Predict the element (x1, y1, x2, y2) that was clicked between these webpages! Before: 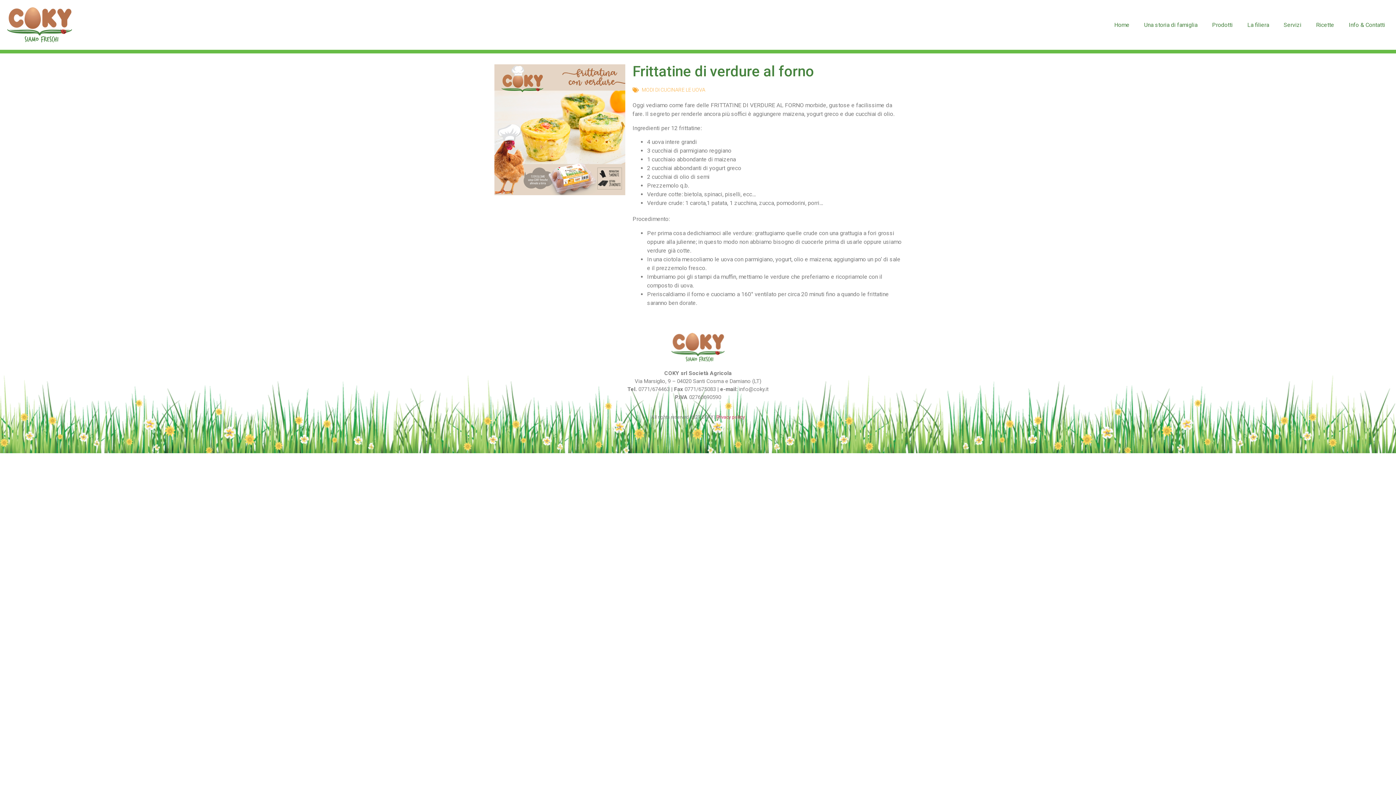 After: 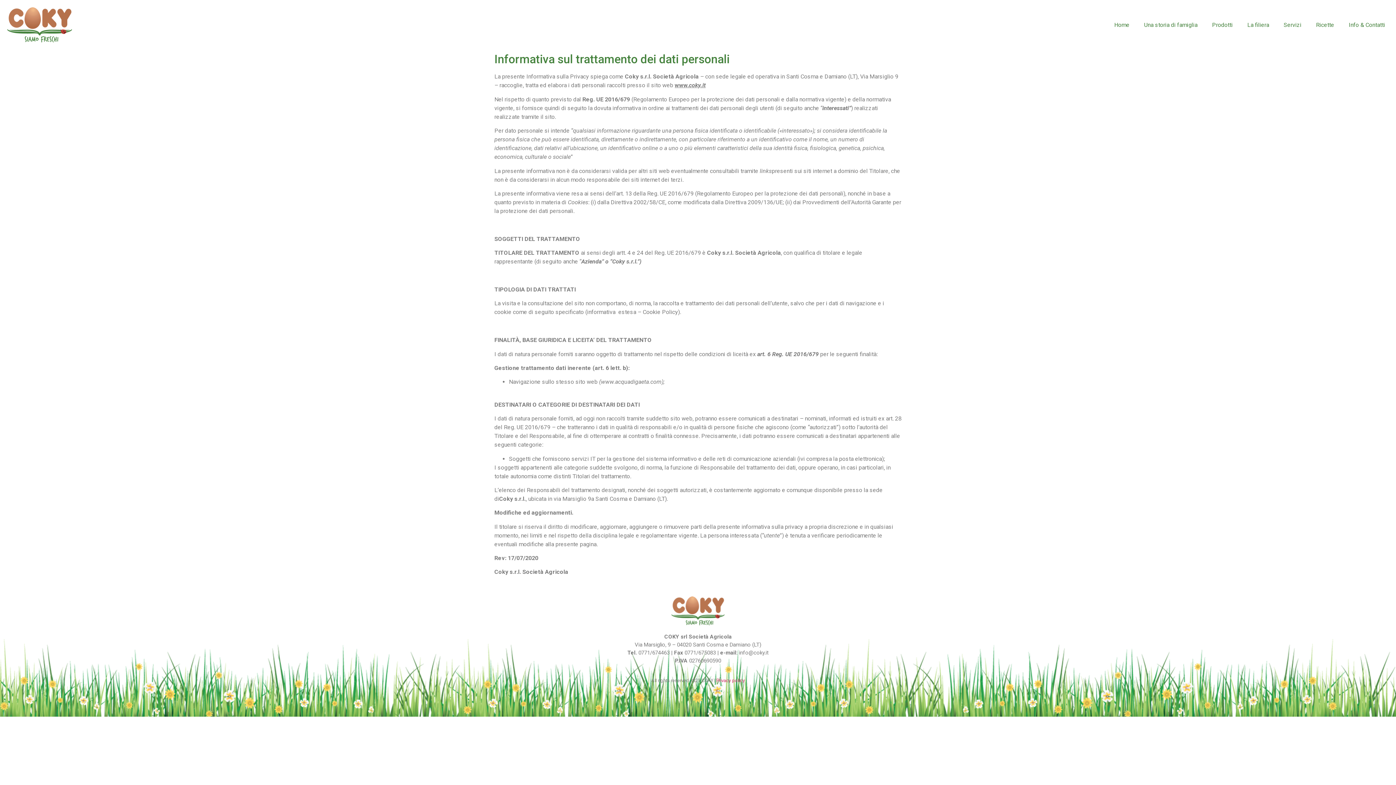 Action: label: Privacy policy bbox: (716, 414, 744, 420)